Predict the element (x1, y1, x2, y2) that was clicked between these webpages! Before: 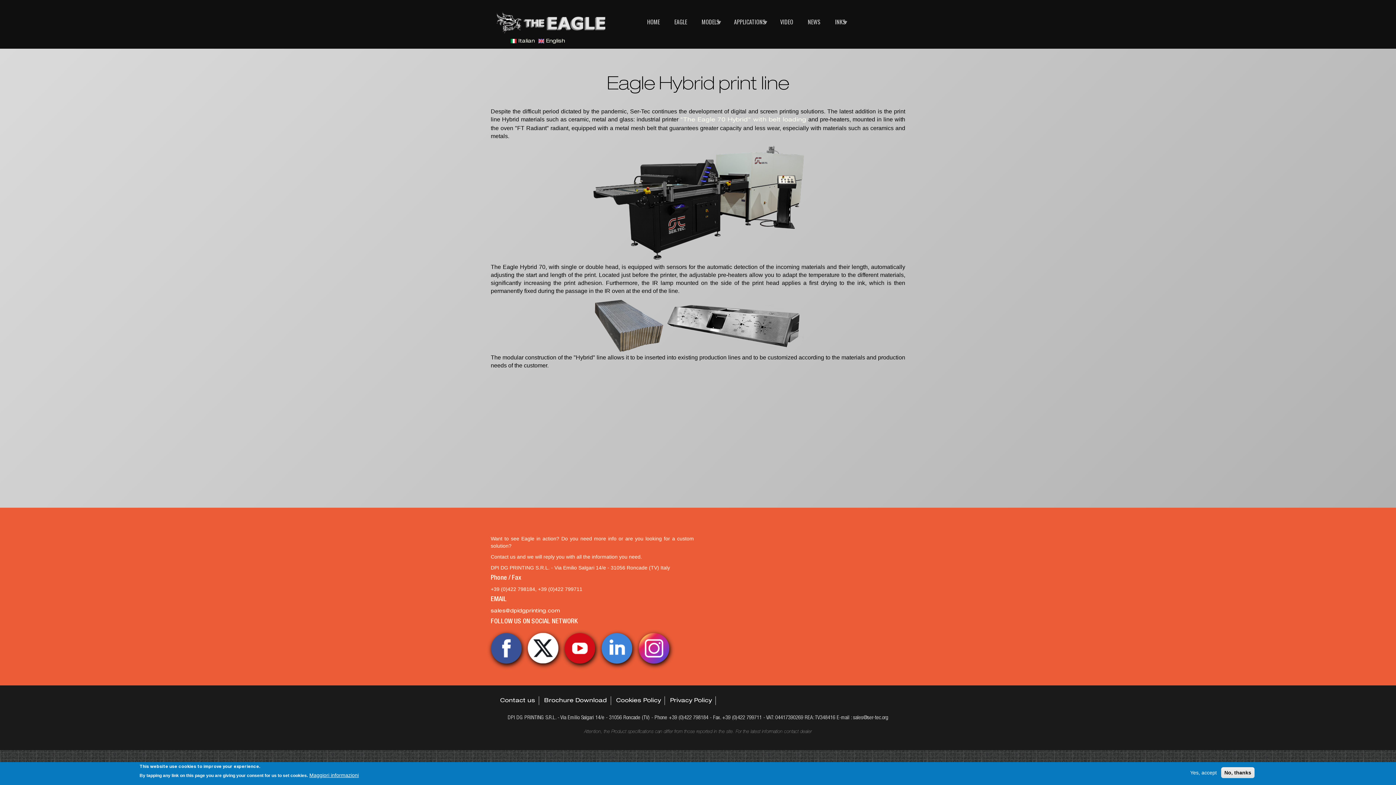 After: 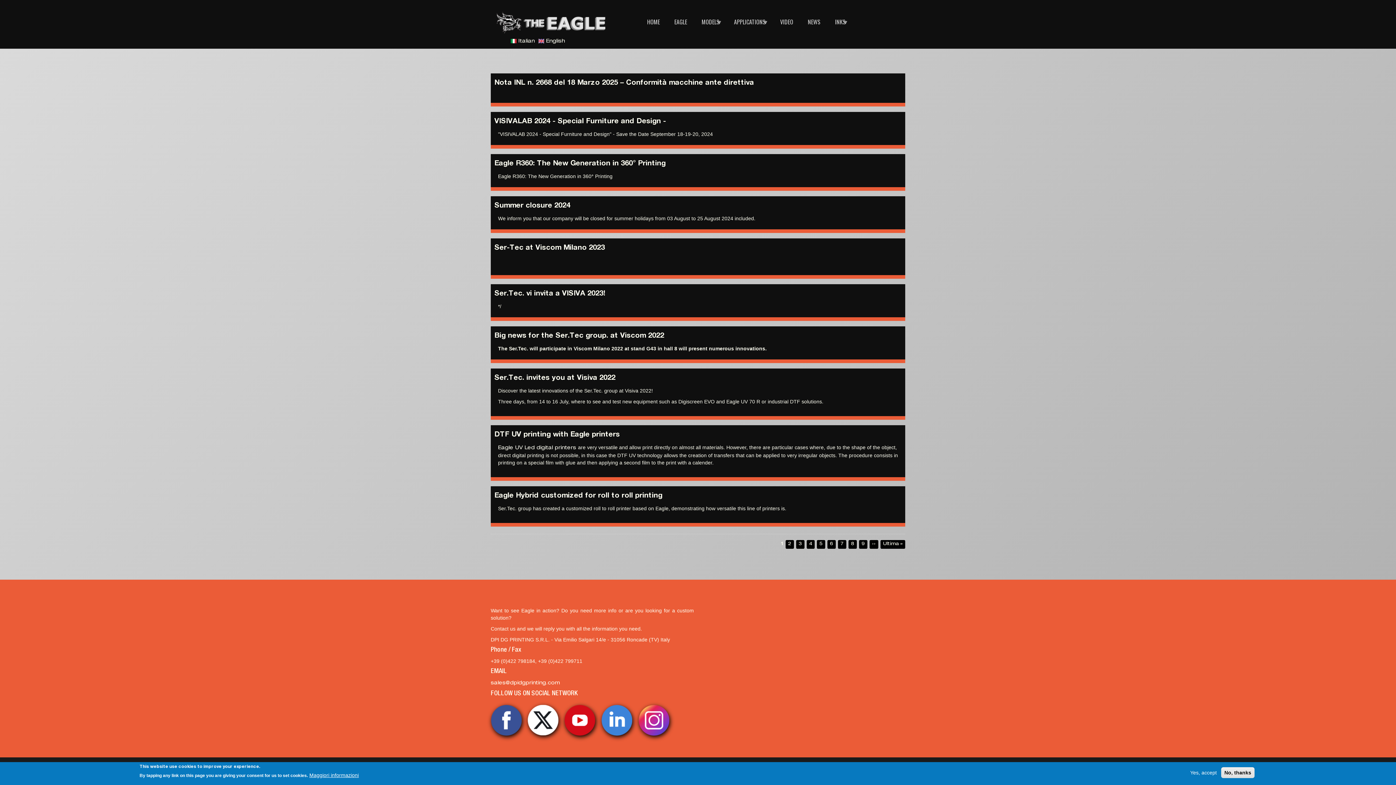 Action: label: NEWS bbox: (800, 9, 828, 34)